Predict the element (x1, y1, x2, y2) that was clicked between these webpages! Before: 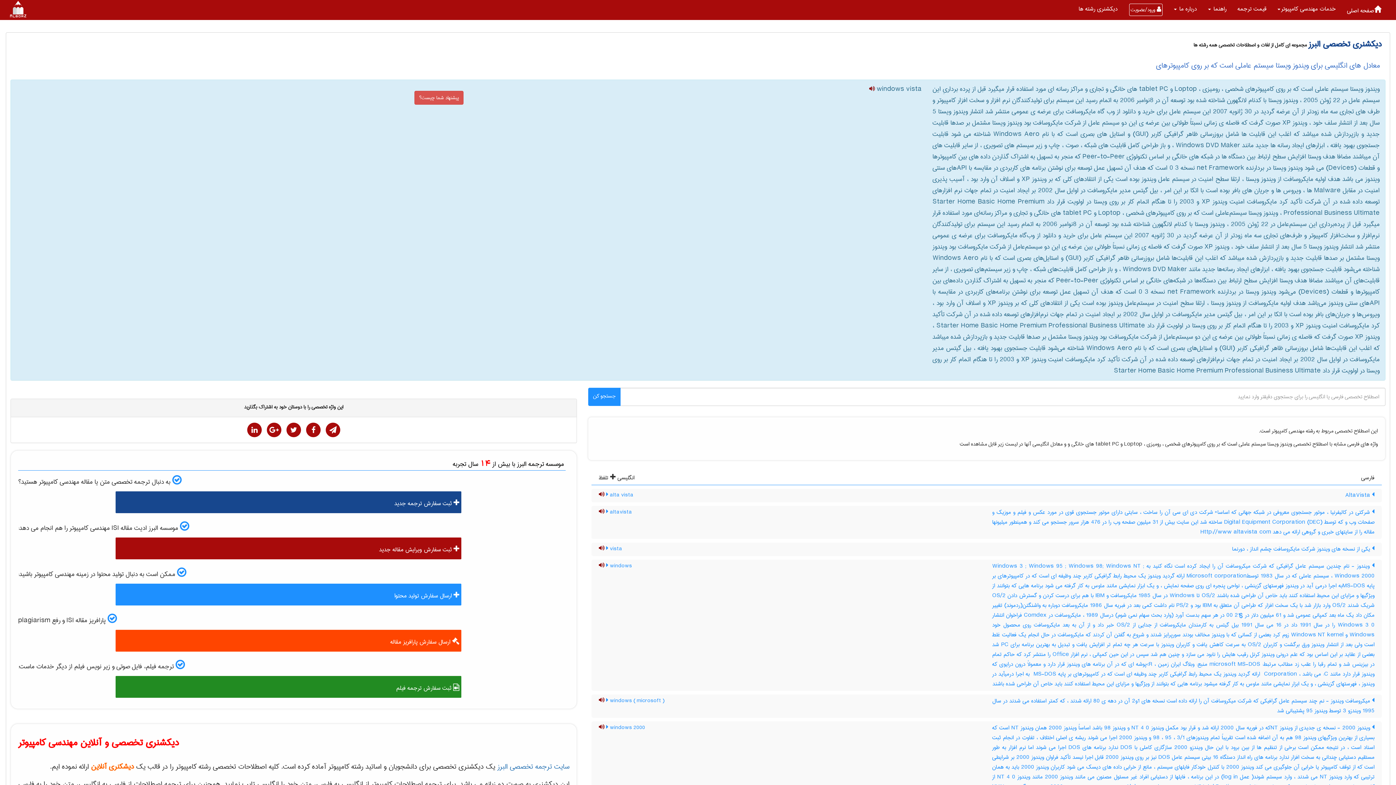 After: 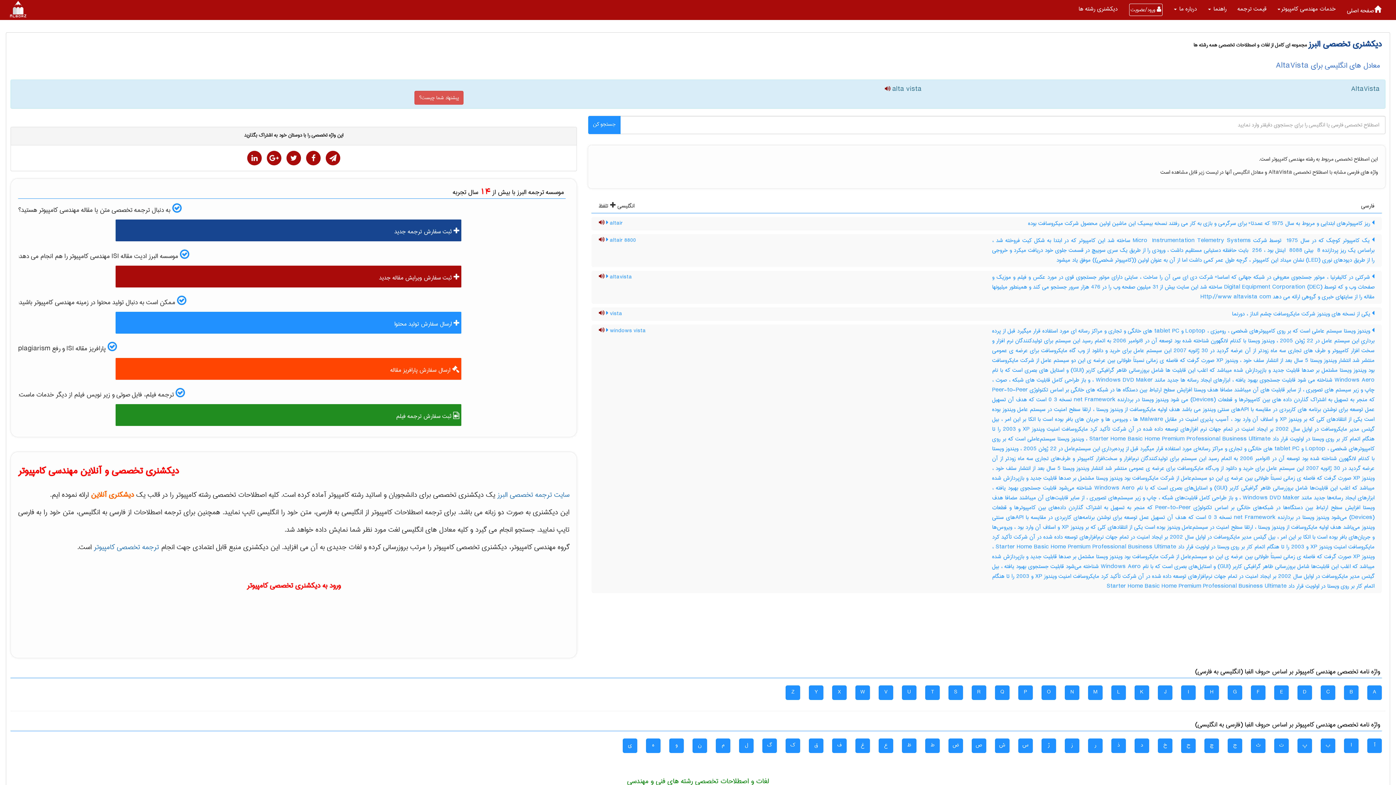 Action: label:  AltaVista bbox: (1345, 490, 1374, 500)